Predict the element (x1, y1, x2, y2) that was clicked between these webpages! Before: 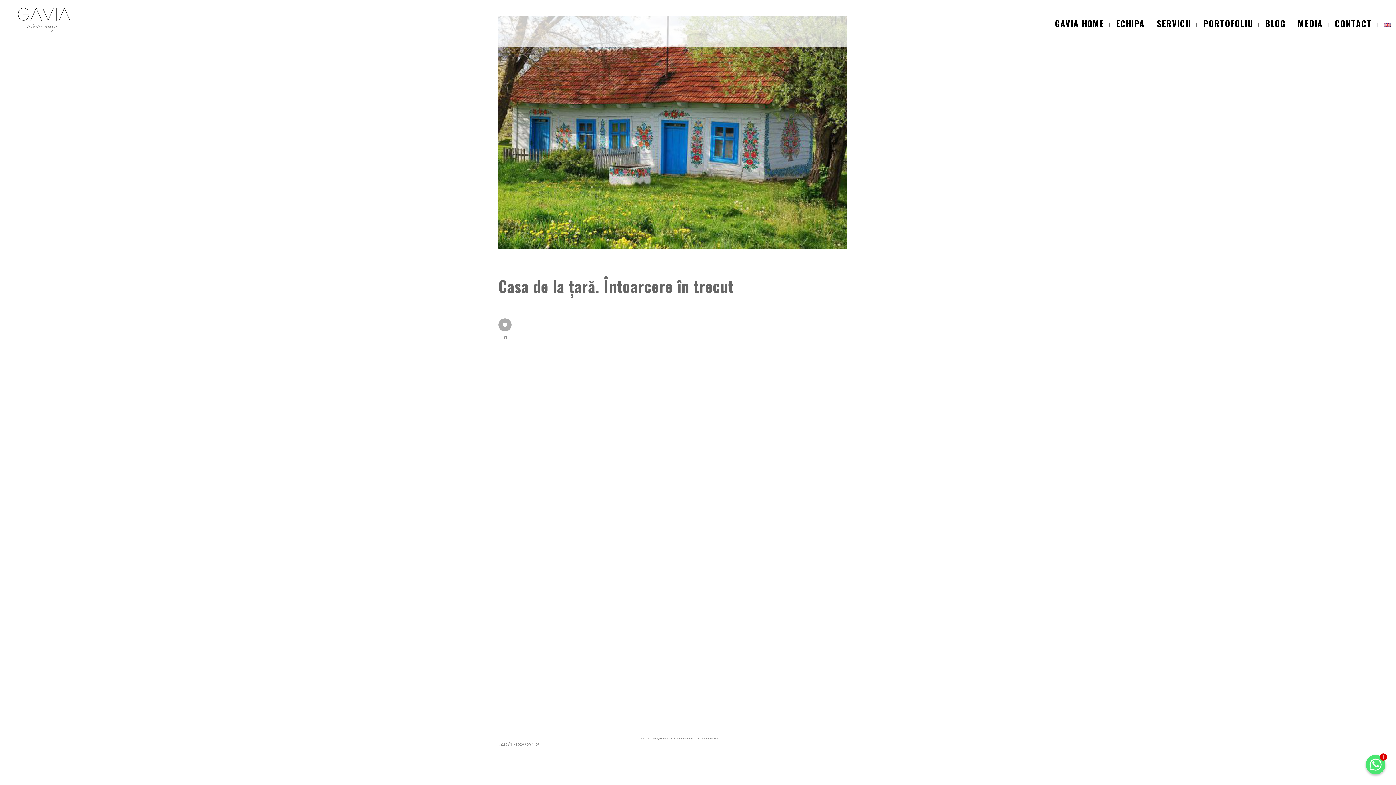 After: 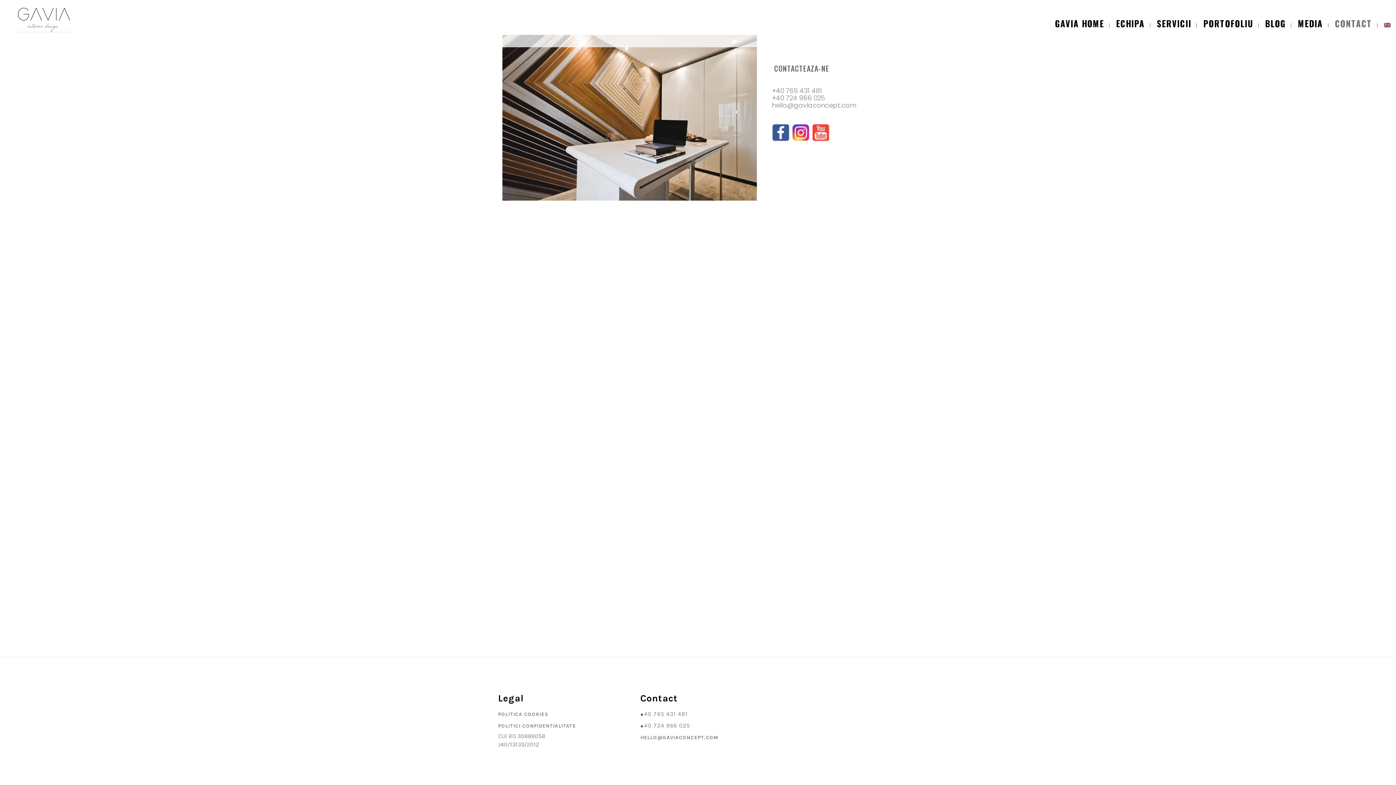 Action: label: CONTACT bbox: (1329, 0, 1377, 47)